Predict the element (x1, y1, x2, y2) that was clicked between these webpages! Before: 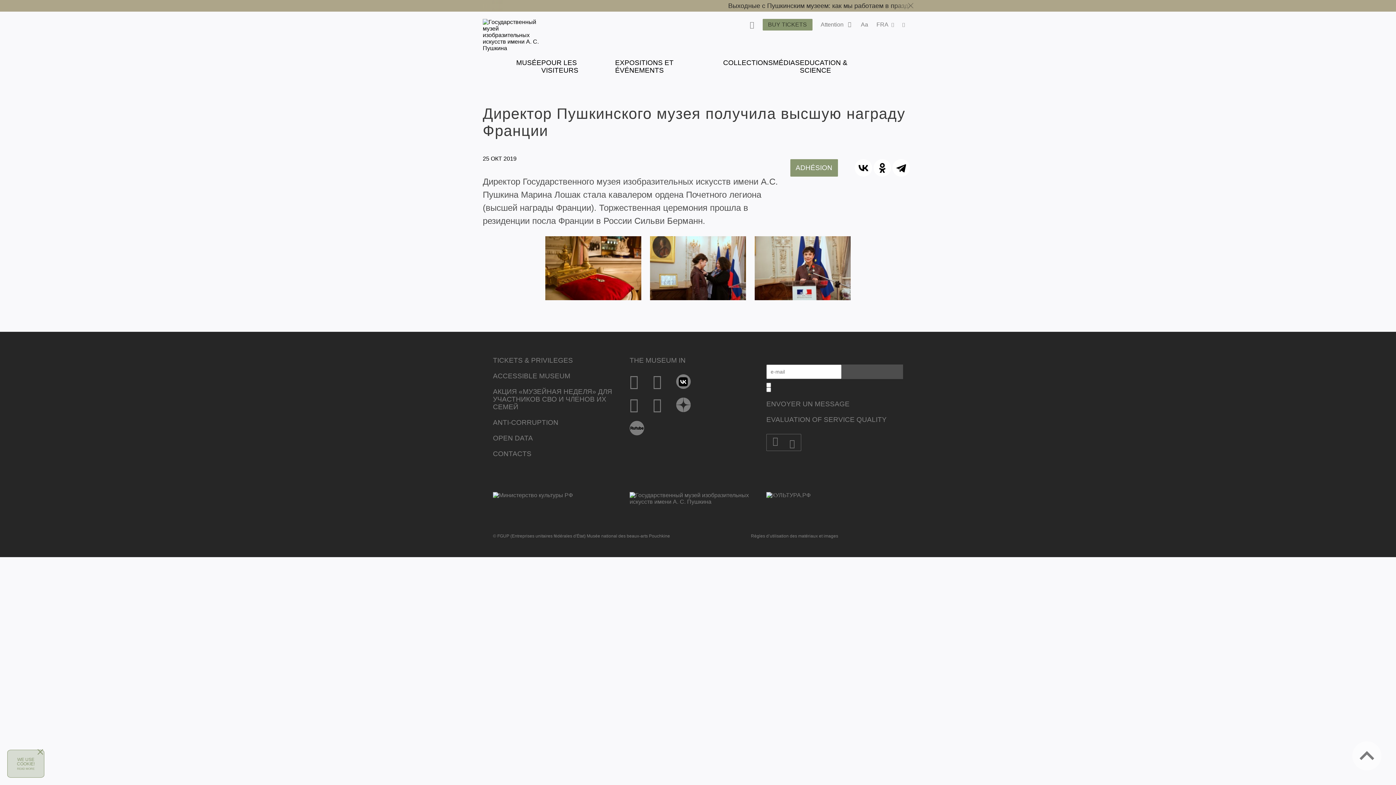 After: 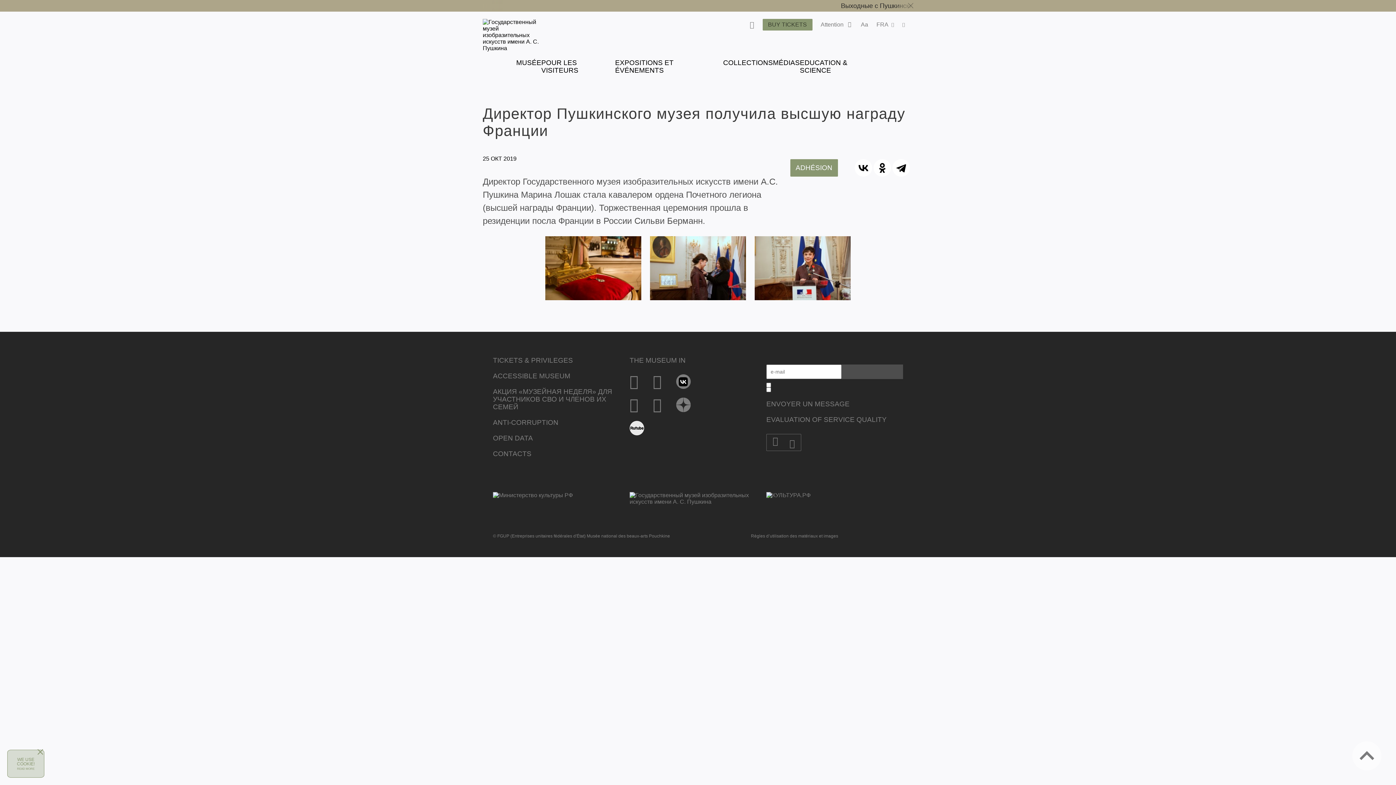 Action: label: RuTube bbox: (629, 421, 644, 435)